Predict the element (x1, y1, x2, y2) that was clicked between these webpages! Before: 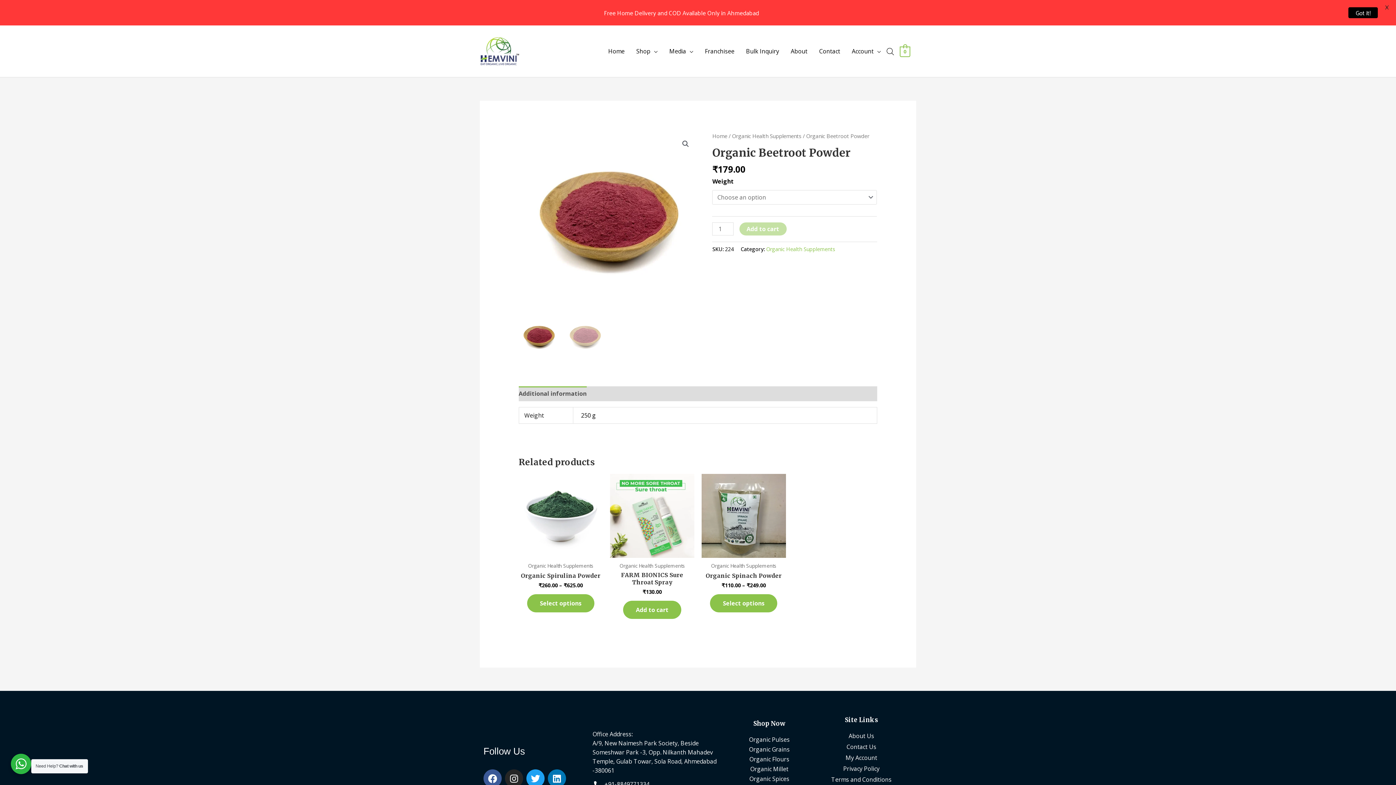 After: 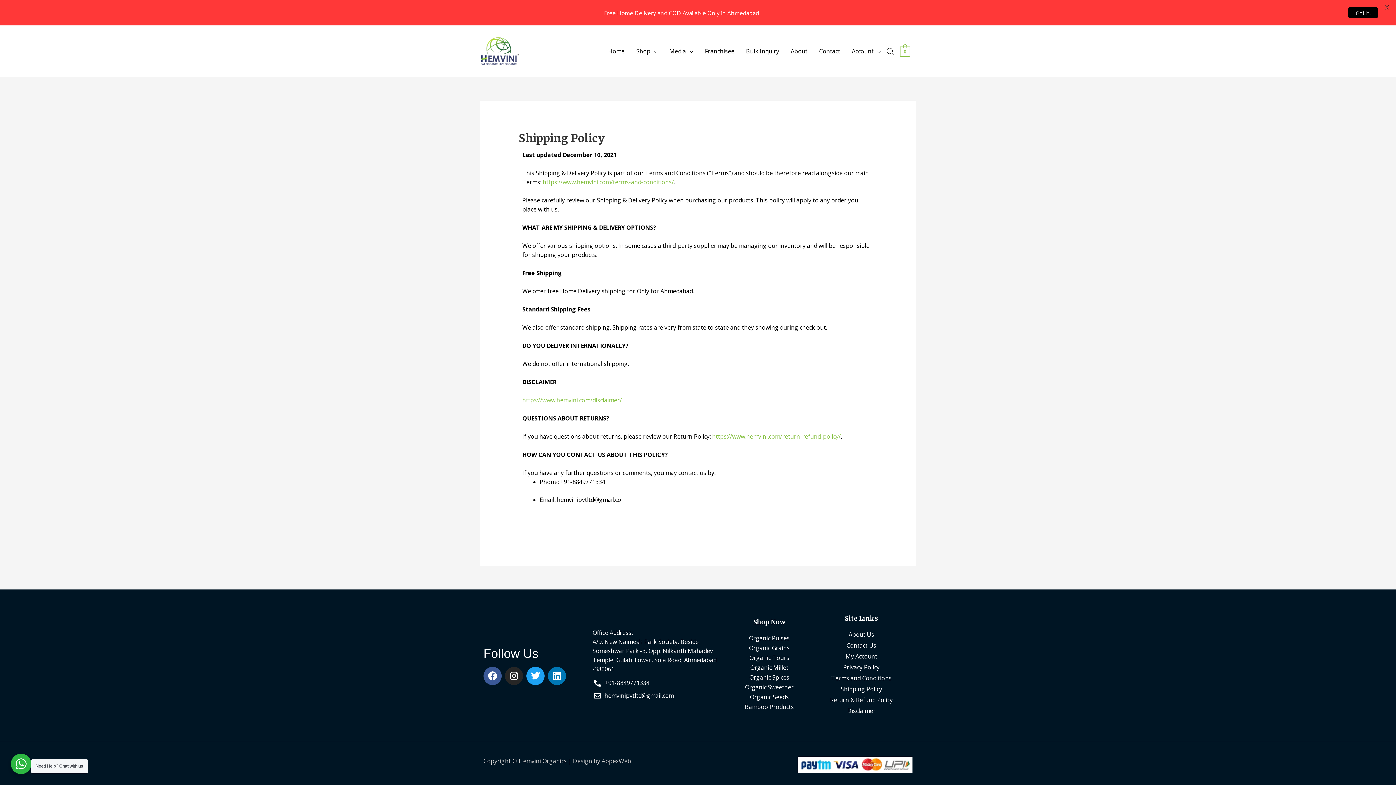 Action: bbox: (814, 778, 908, 787) label: Shipping Policy